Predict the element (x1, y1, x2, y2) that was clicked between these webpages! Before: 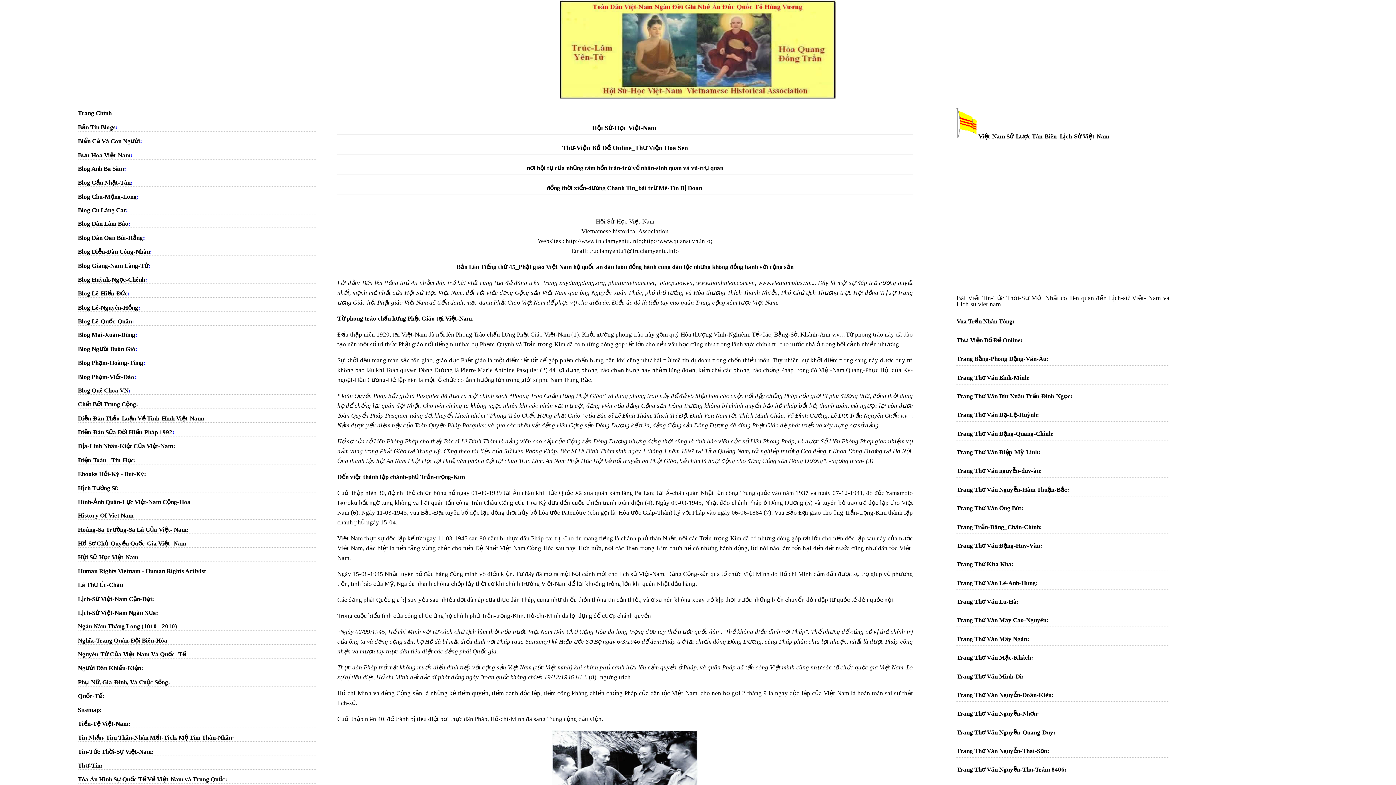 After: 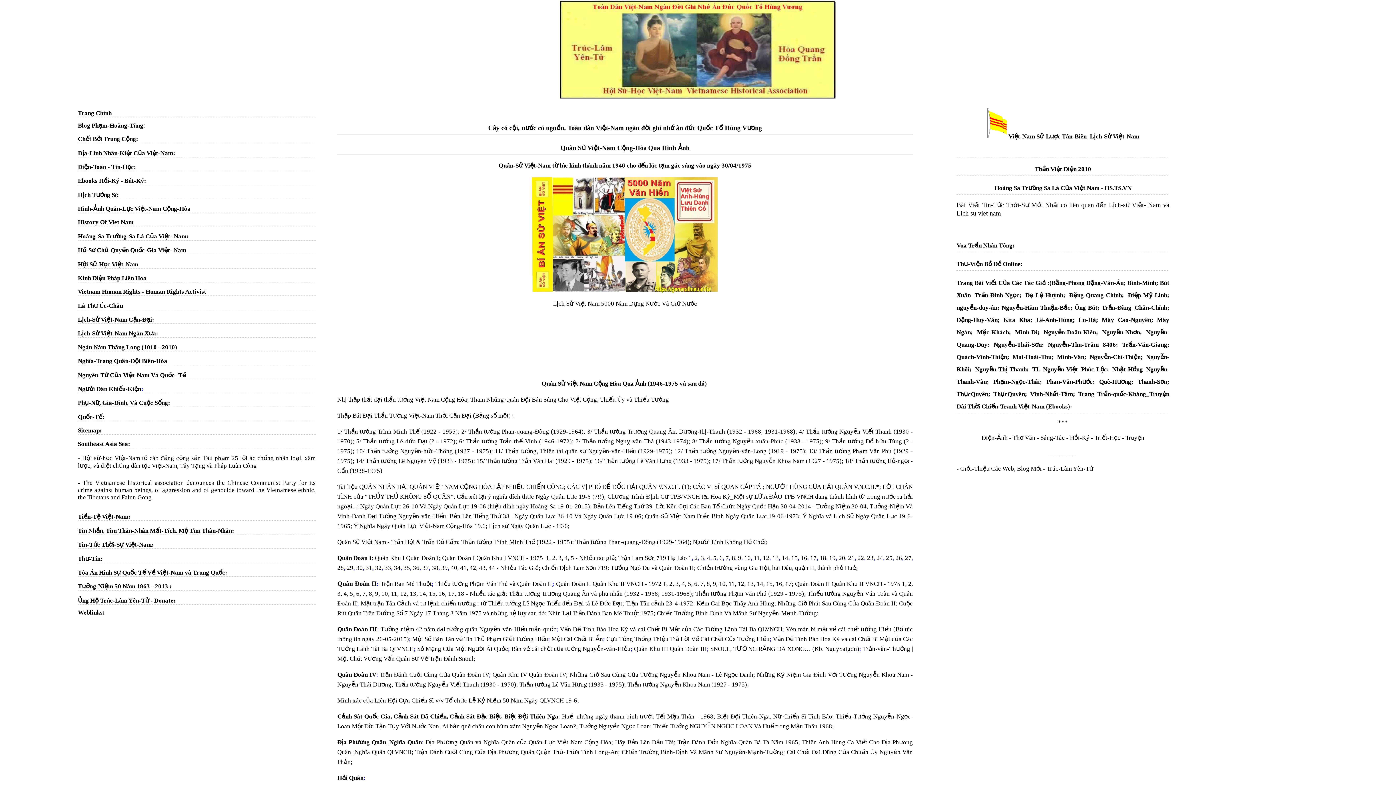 Action: label: Hình-Ảnh Quân-Lực Việt-Nam Cộng-Hòa bbox: (77, 498, 190, 505)